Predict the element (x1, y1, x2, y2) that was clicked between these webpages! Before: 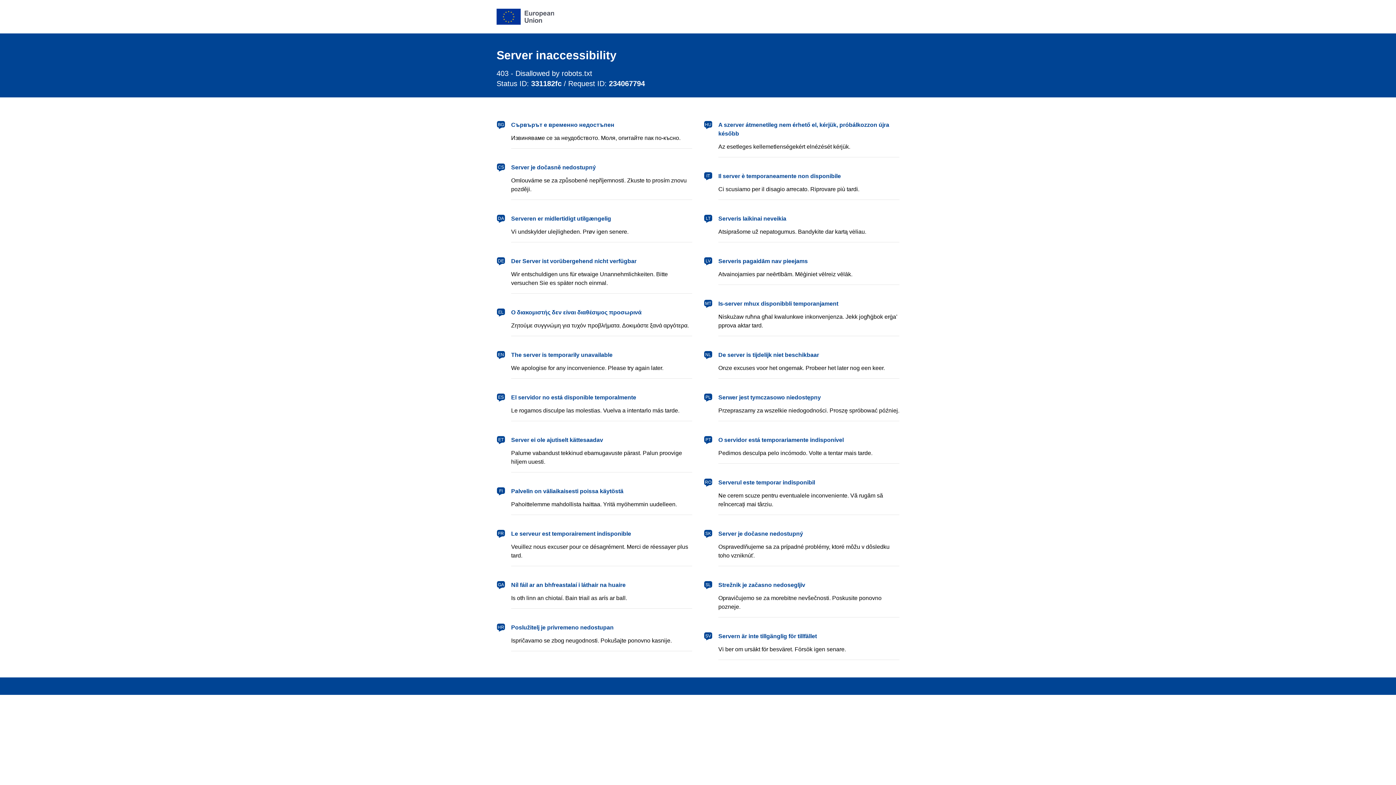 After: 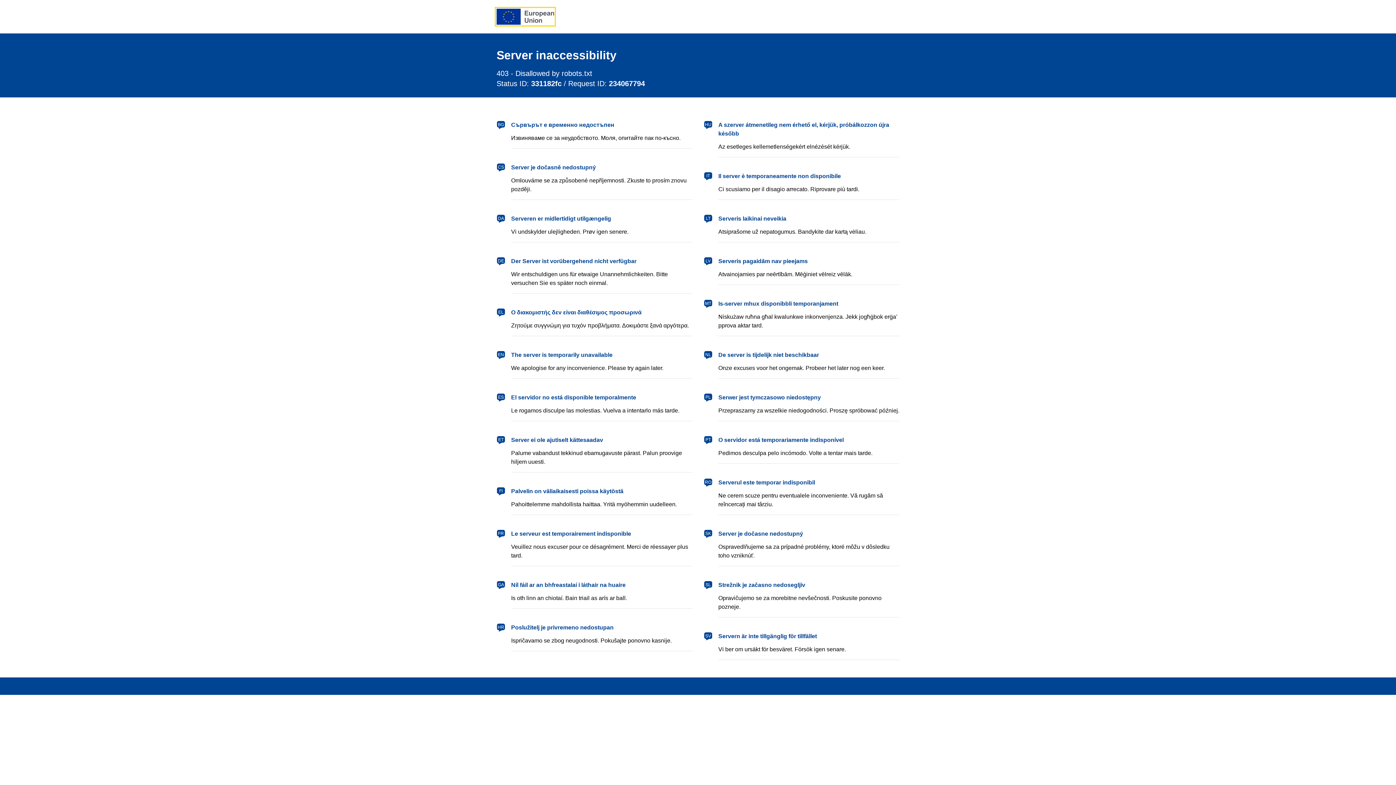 Action: bbox: (496, 8, 554, 24) label: European Union